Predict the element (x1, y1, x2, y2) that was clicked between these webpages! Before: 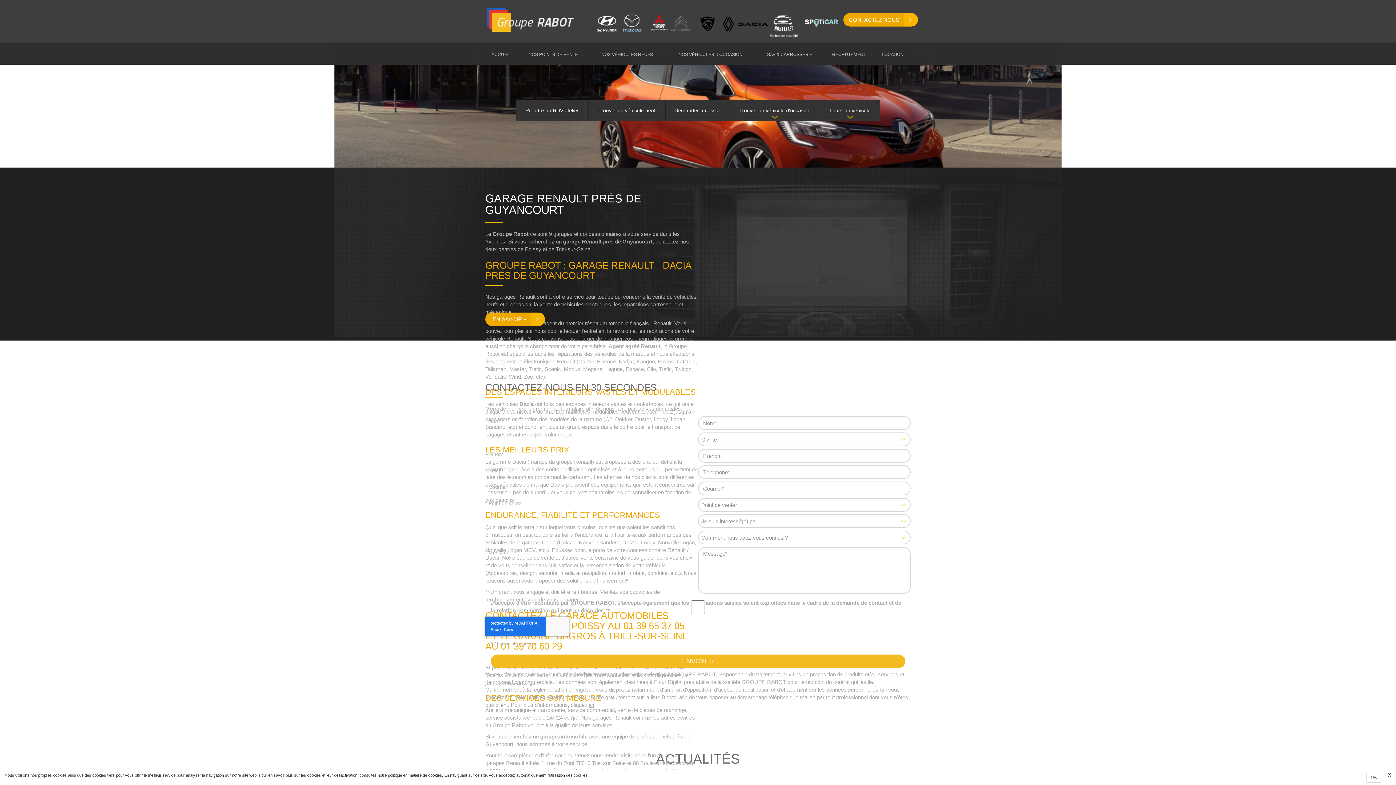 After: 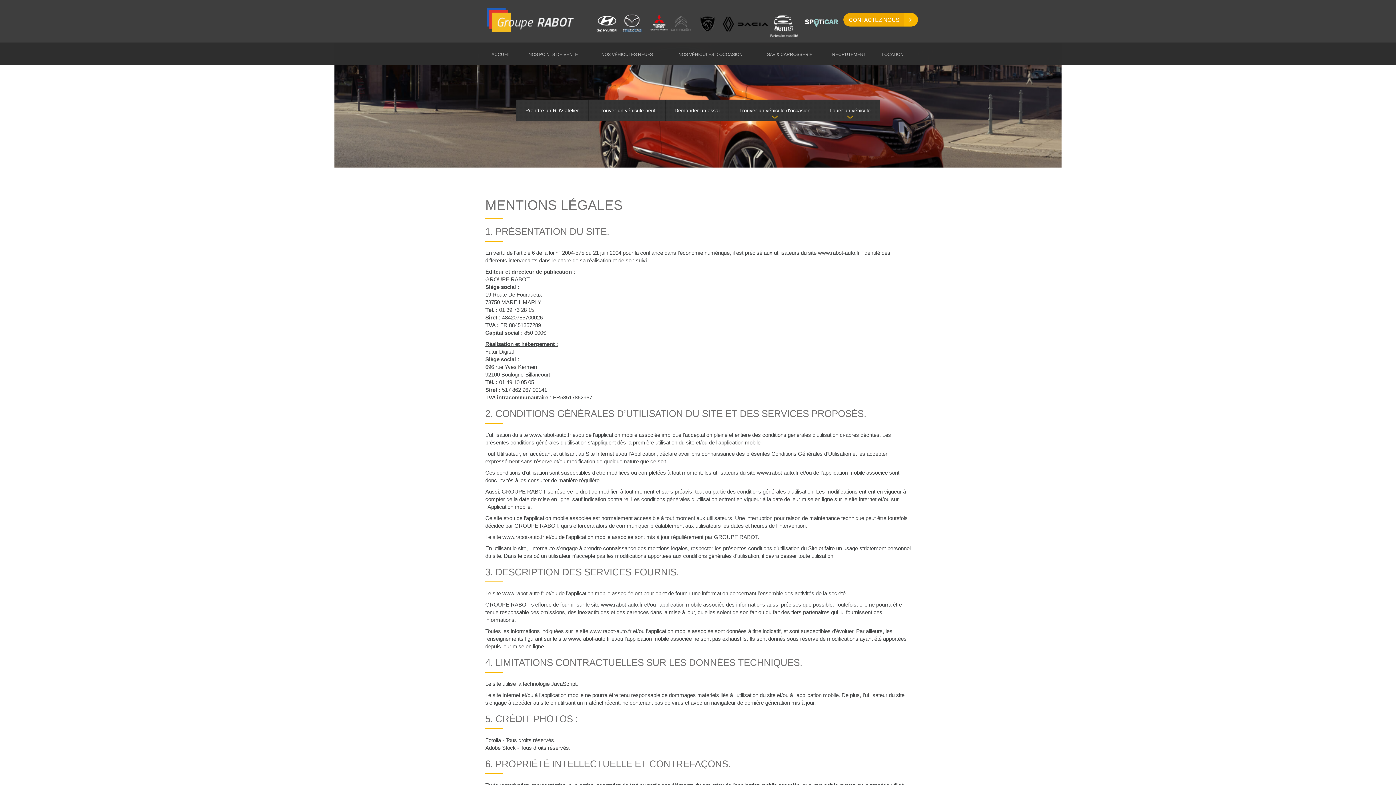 Action: bbox: (589, 702, 594, 708) label: ici